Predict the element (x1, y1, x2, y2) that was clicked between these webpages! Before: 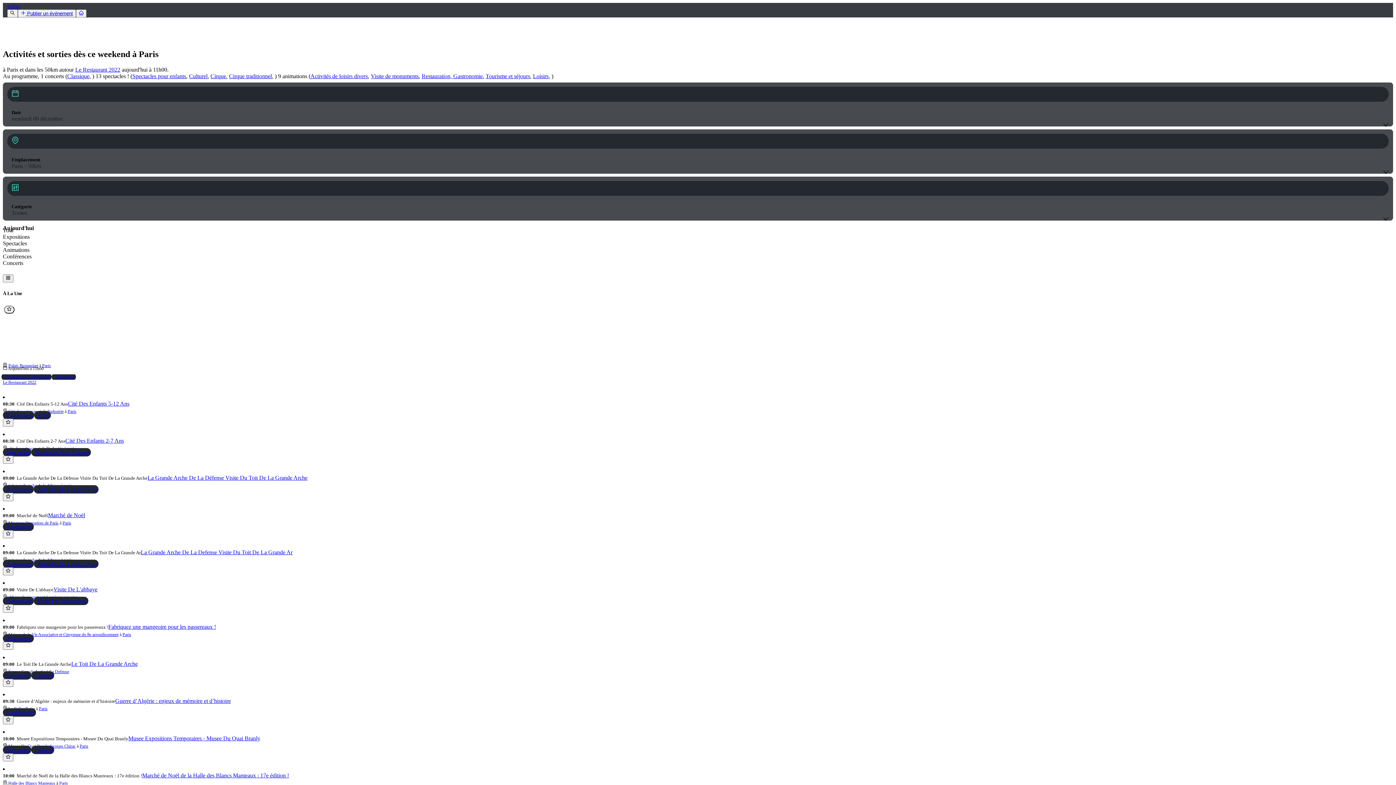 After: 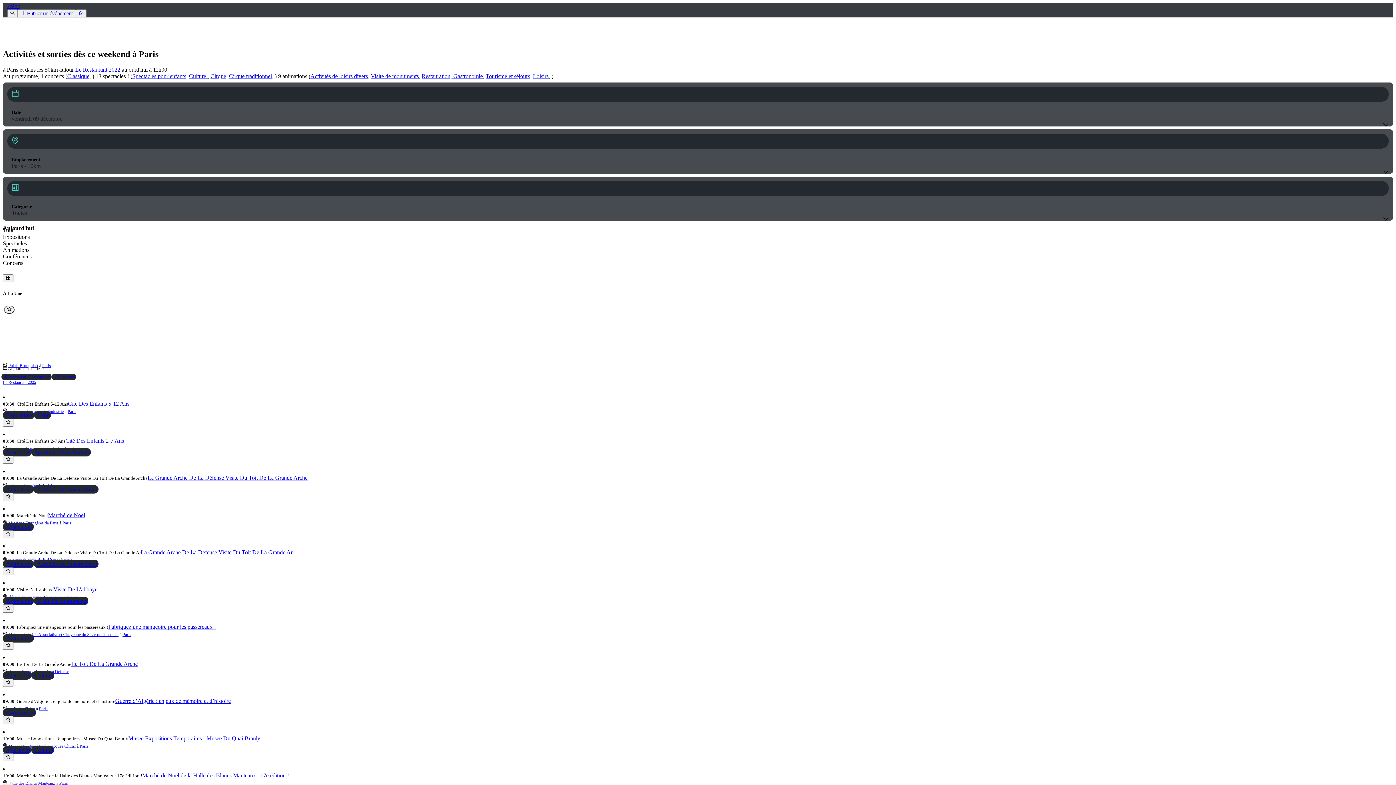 Action: label: Animations bbox: (2, 560, 33, 568)